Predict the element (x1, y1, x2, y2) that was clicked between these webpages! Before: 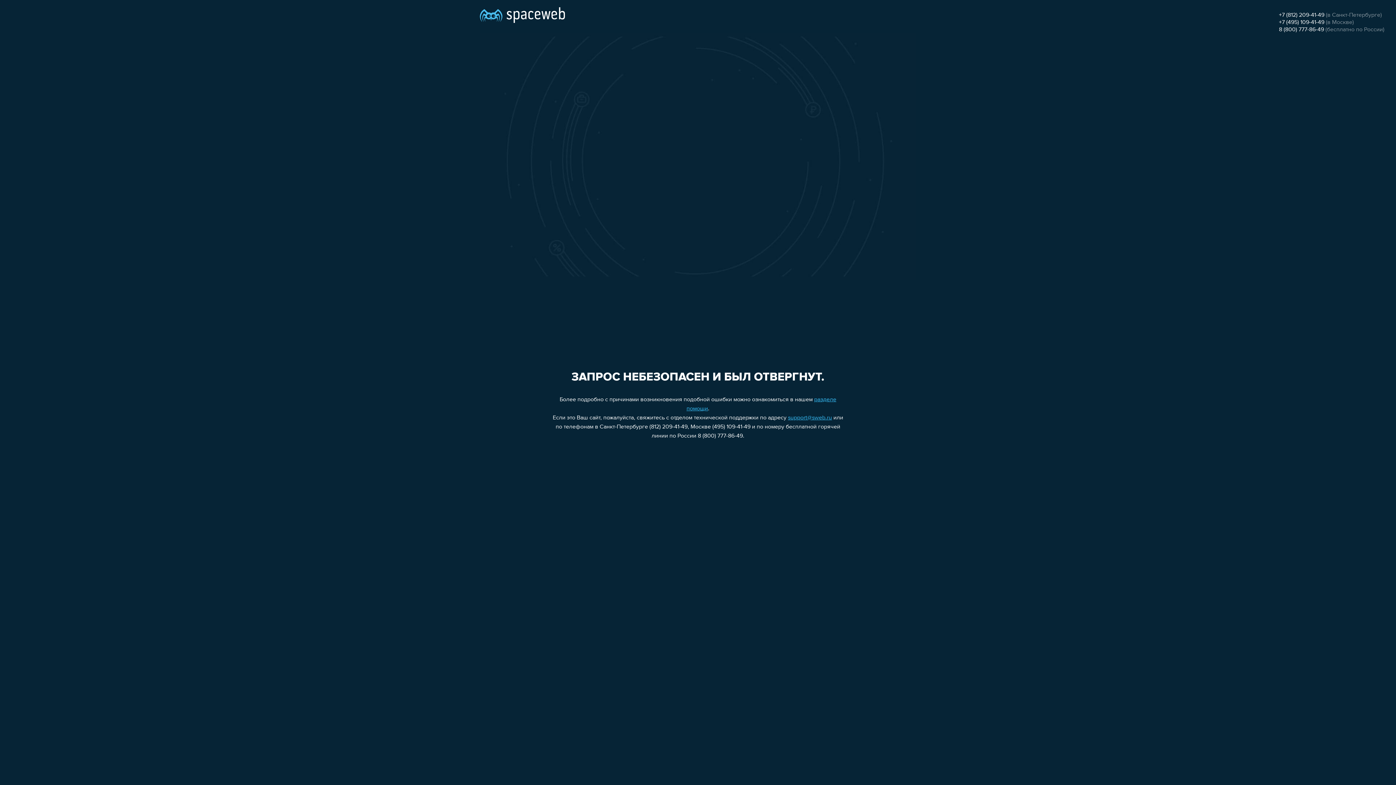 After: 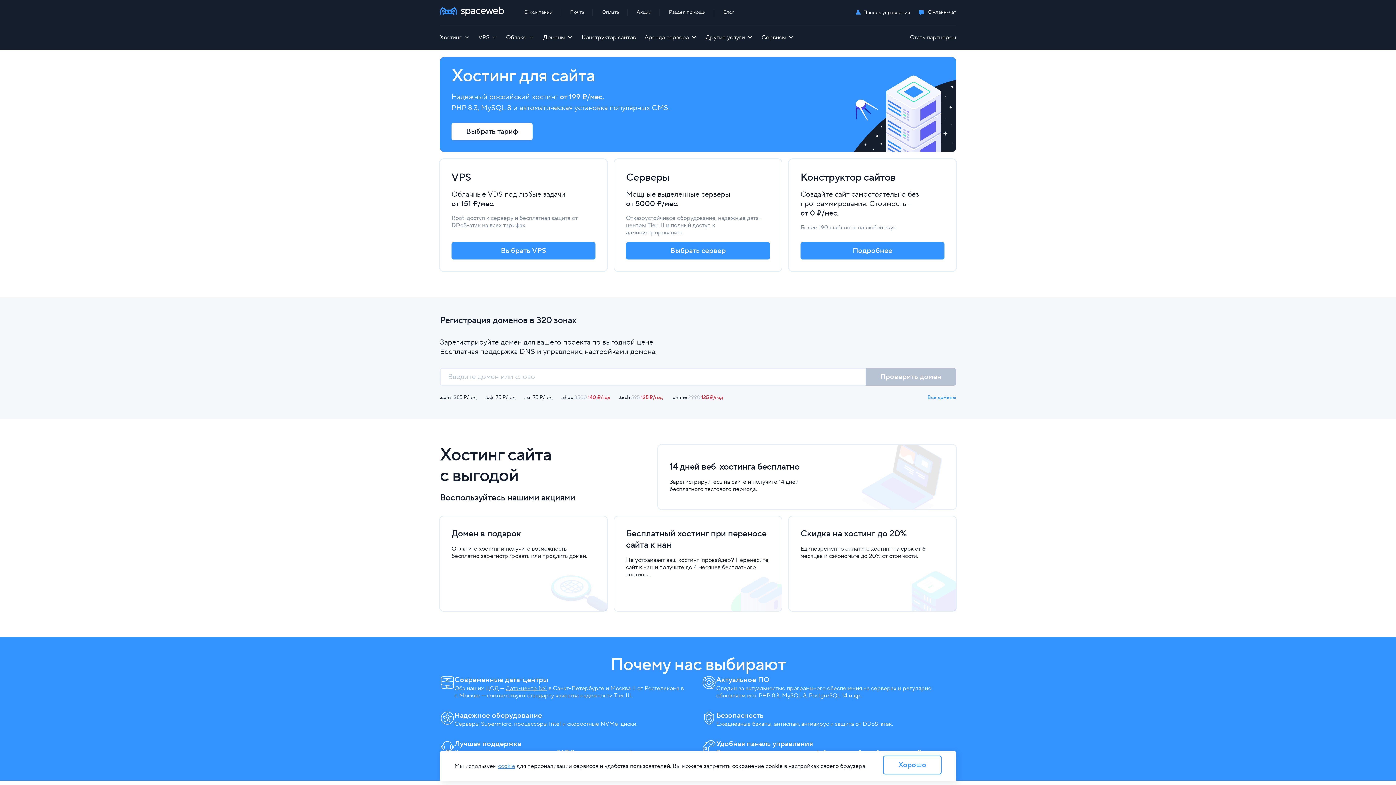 Action: bbox: (480, 0, 565, 25)